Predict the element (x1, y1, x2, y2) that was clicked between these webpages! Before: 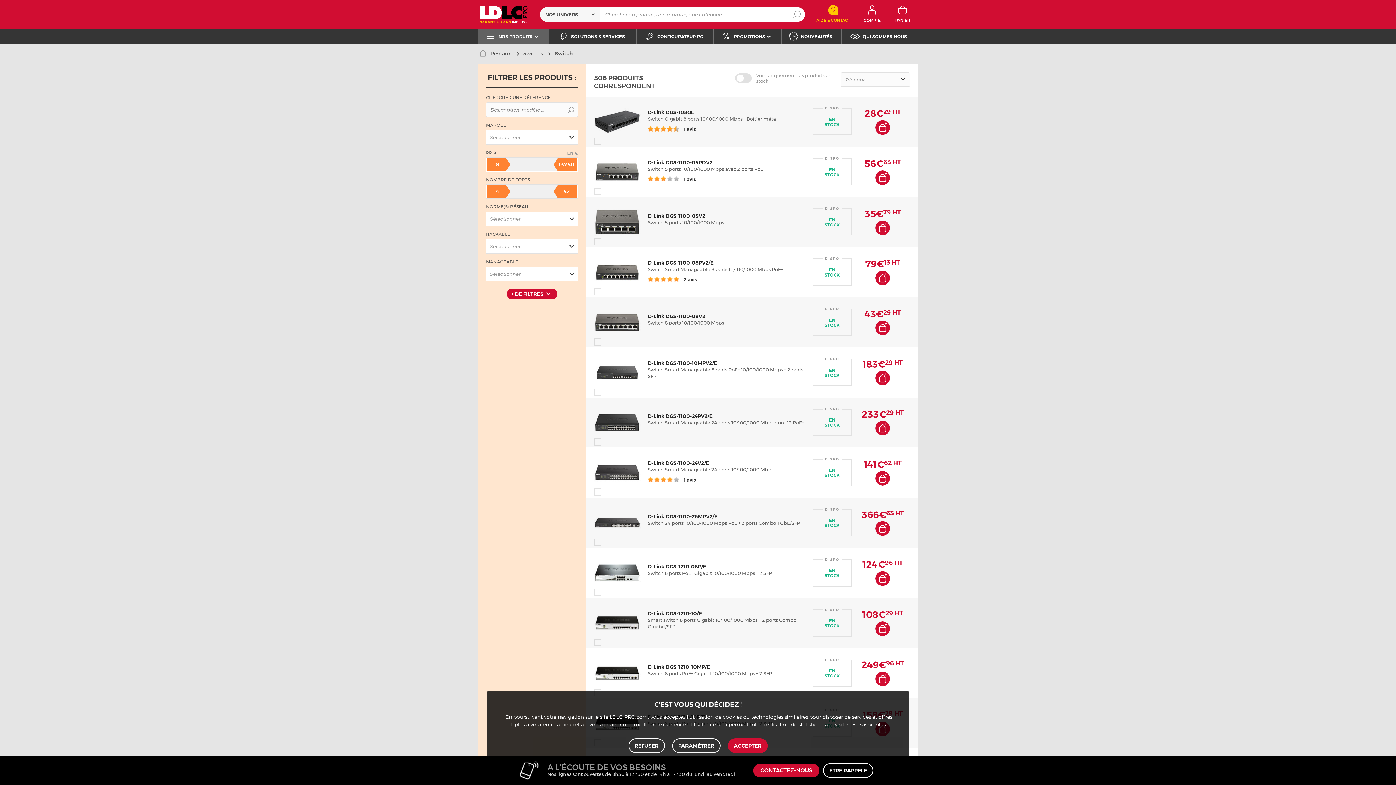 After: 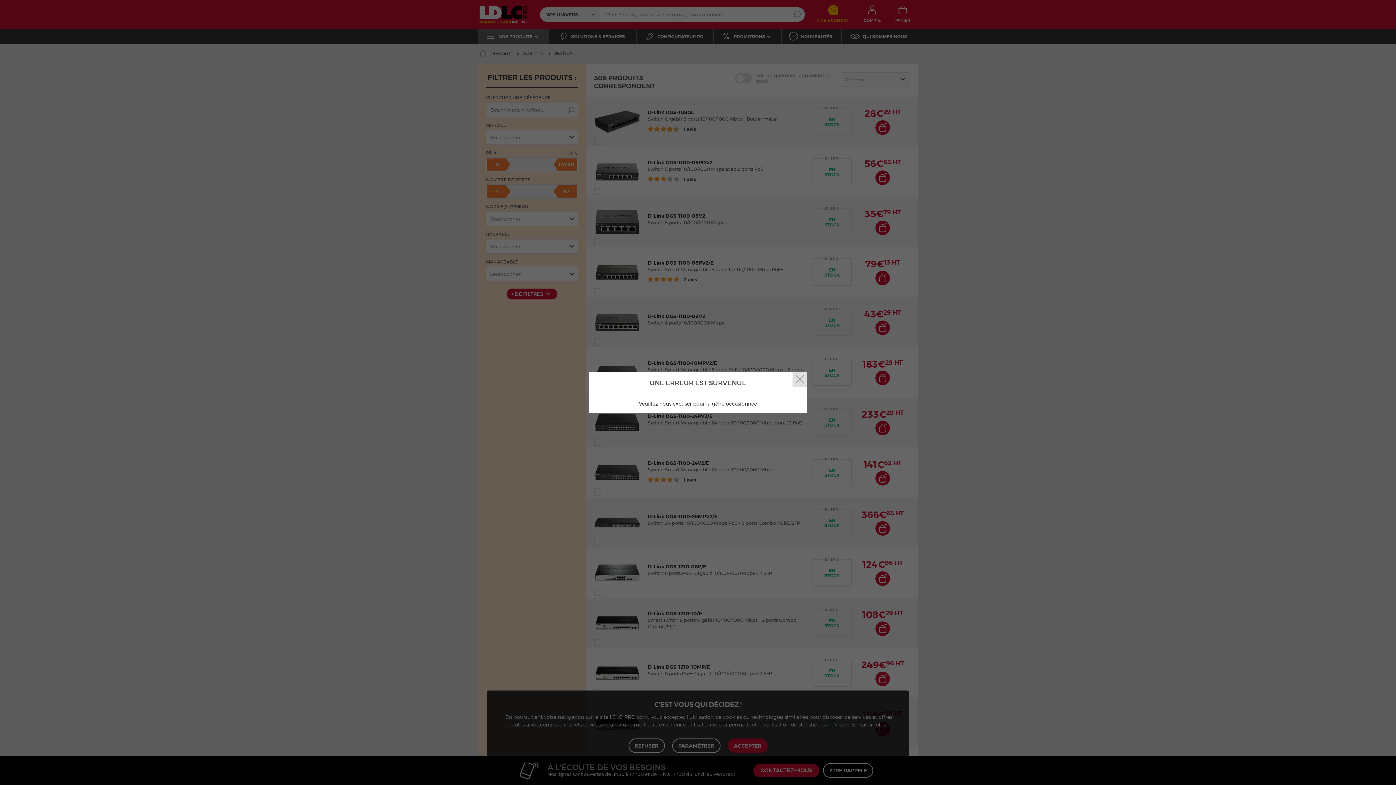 Action: label: ÊTRE RAPPELÉ bbox: (823, 763, 873, 778)